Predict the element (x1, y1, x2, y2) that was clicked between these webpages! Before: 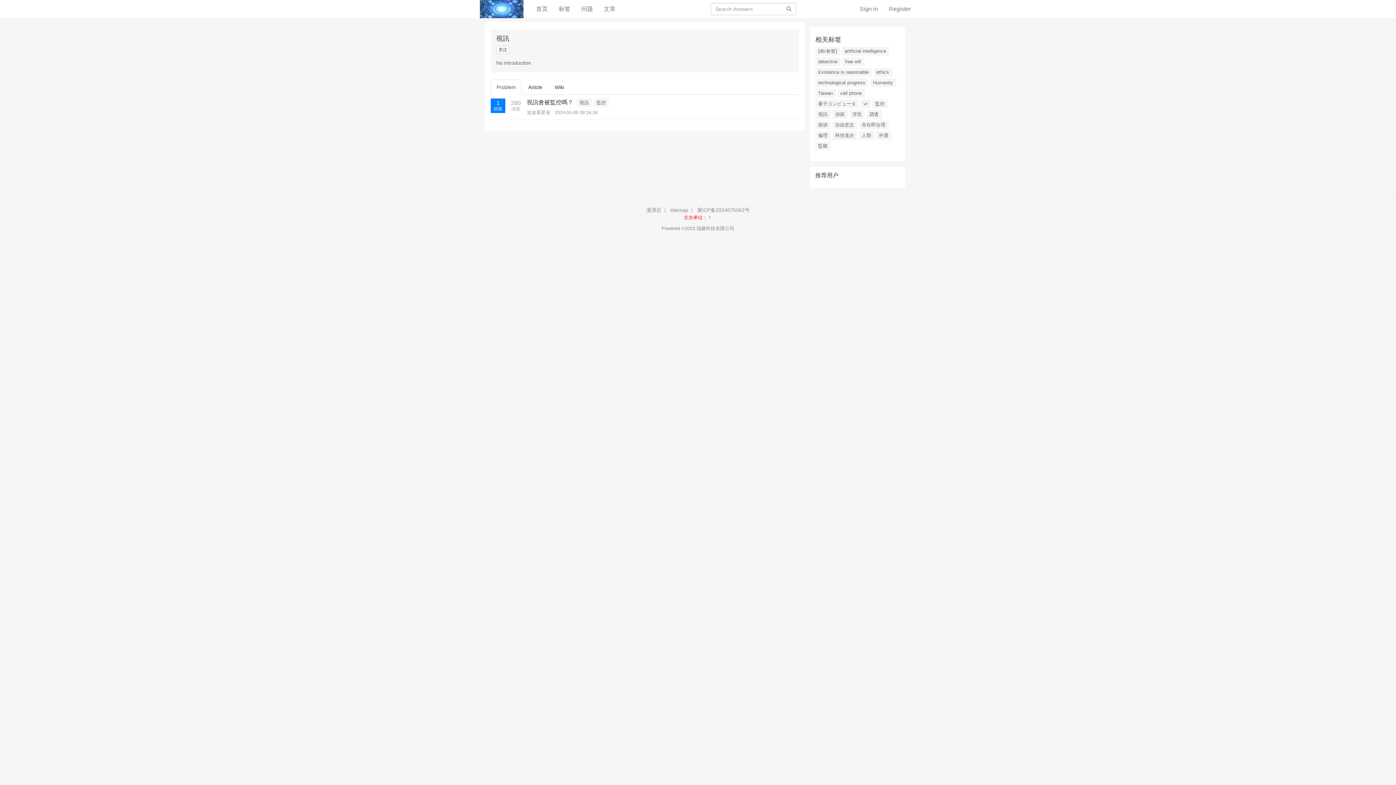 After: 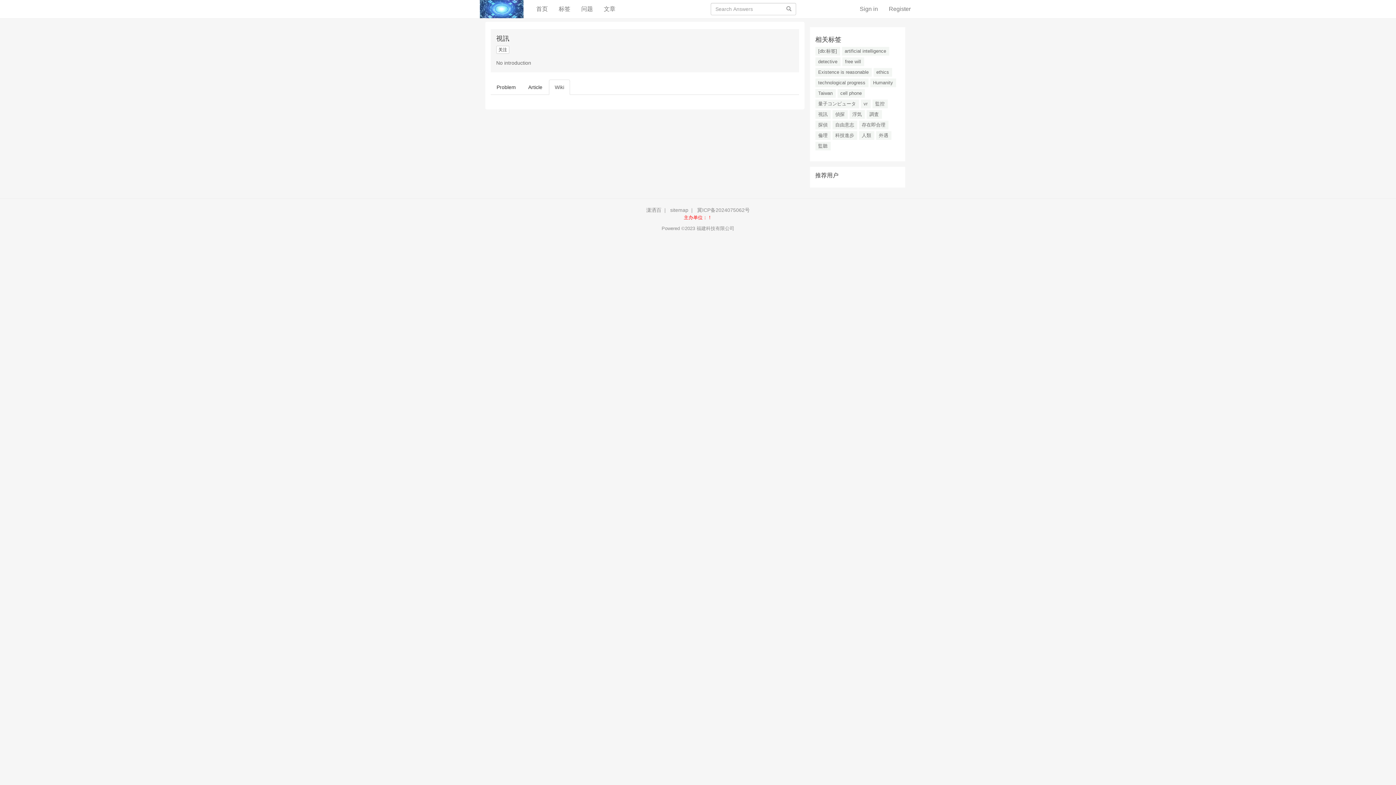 Action: label: Wiki bbox: (549, 79, 570, 95)